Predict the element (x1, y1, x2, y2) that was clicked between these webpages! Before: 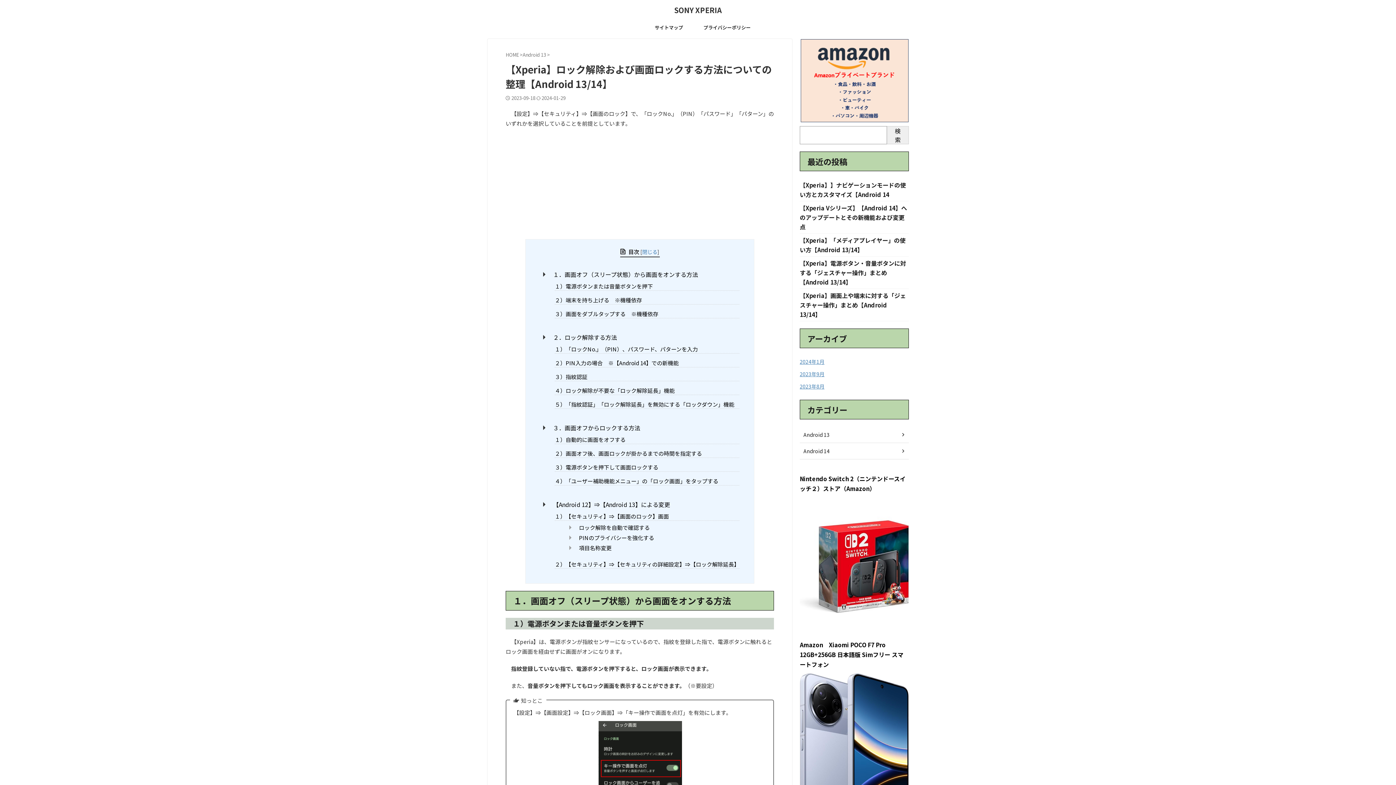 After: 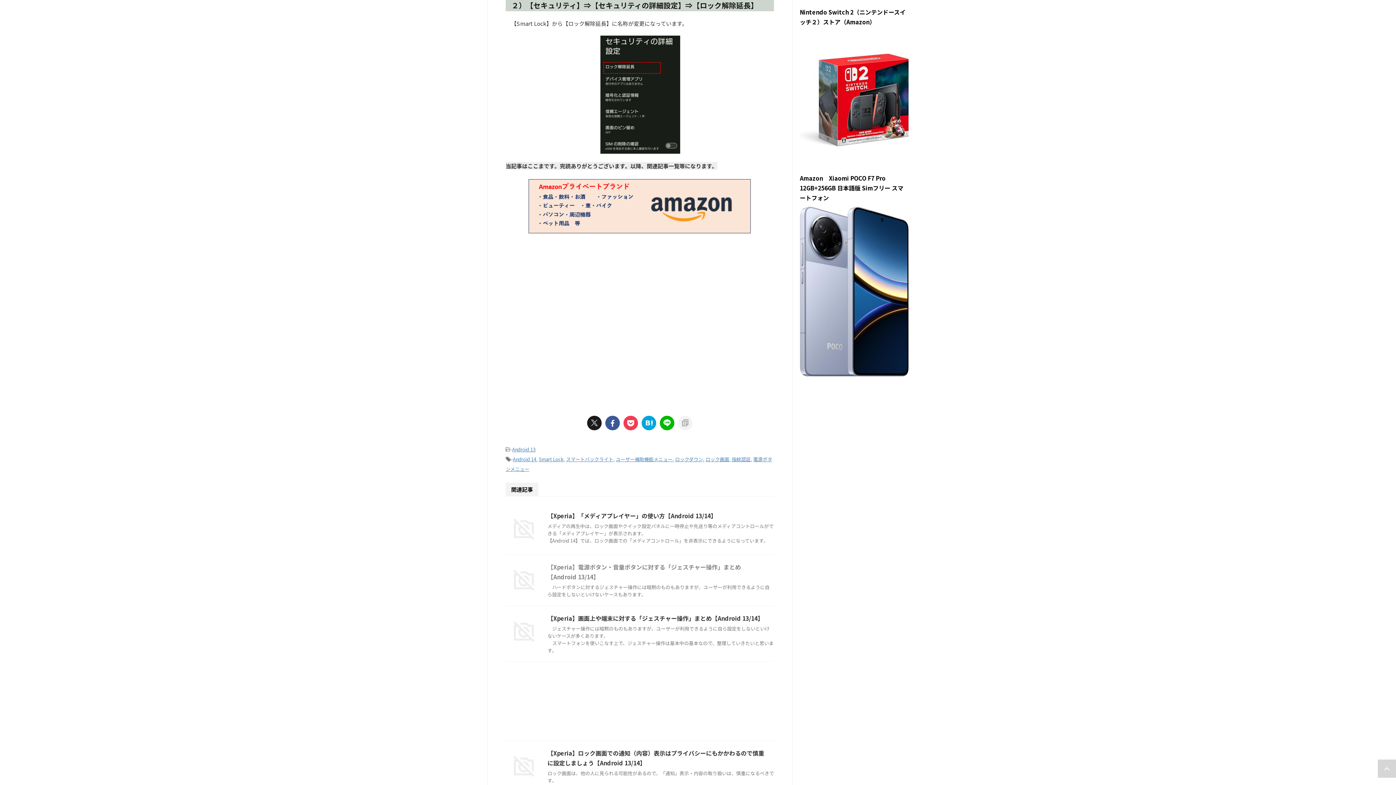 Action: label: ２）【セキュリティ】⇒【セキュリティの詳細設定】⇒【ロック解除延長】 bbox: (554, 560, 739, 569)